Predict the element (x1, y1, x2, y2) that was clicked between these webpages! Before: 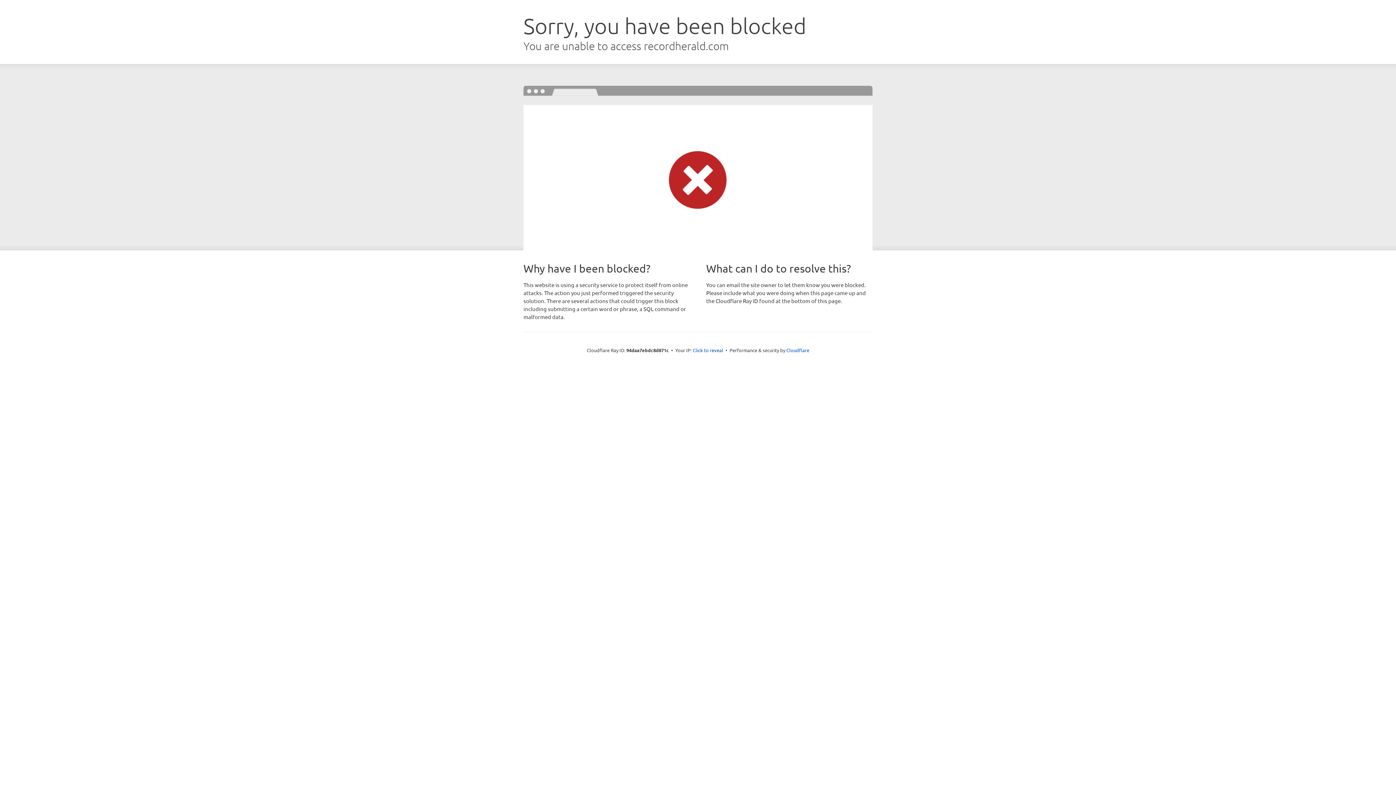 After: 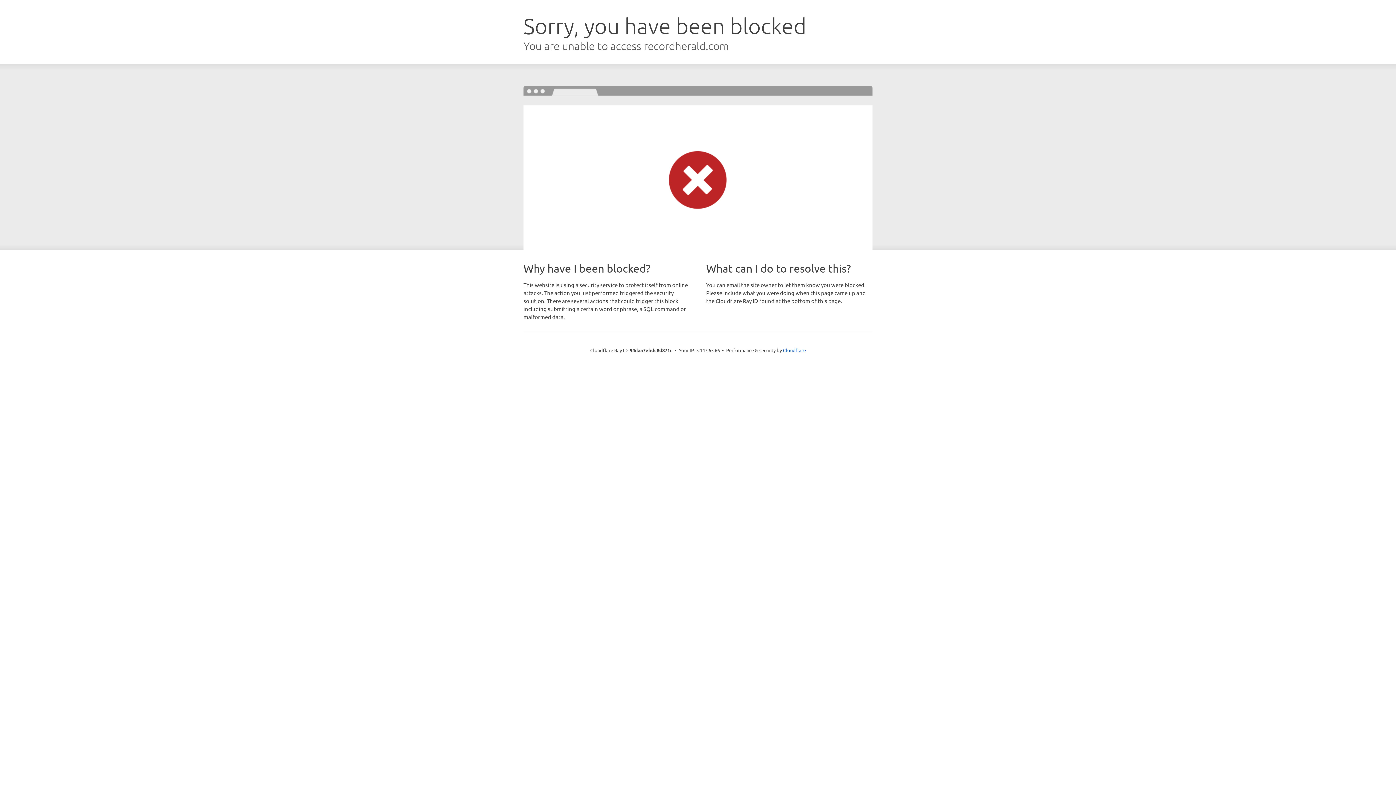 Action: bbox: (692, 346, 723, 353) label: Click to reveal